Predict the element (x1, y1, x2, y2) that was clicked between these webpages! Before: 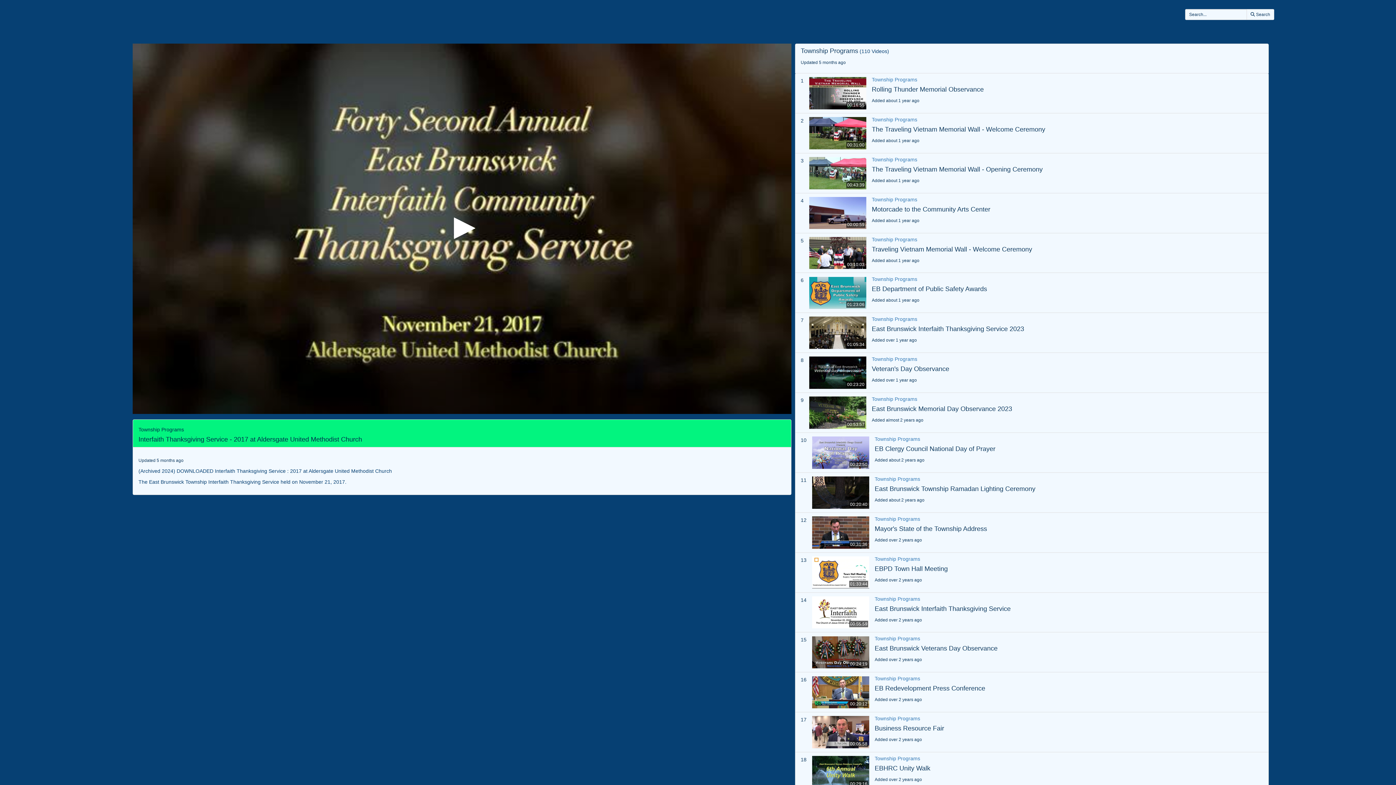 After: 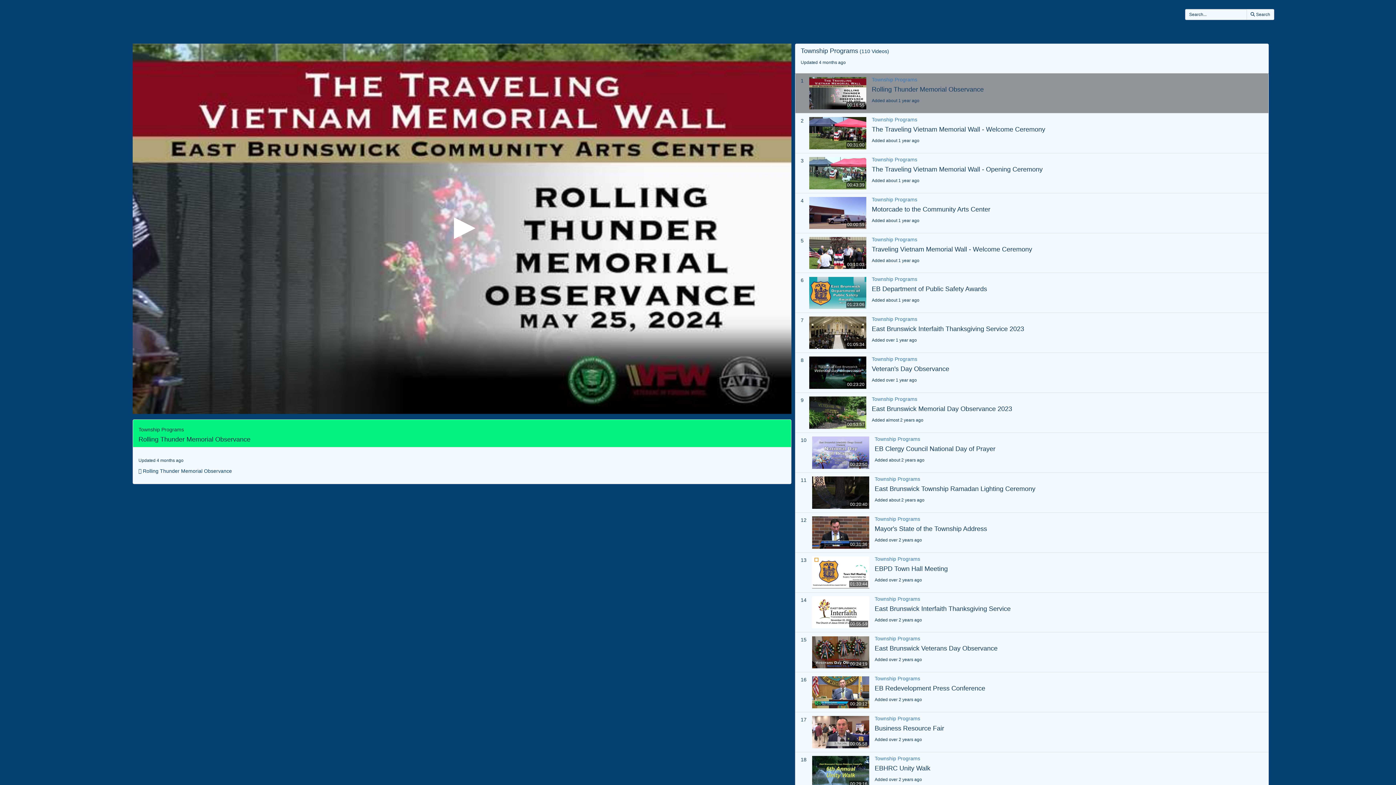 Action: bbox: (872, 76, 917, 82) label: Township Programs